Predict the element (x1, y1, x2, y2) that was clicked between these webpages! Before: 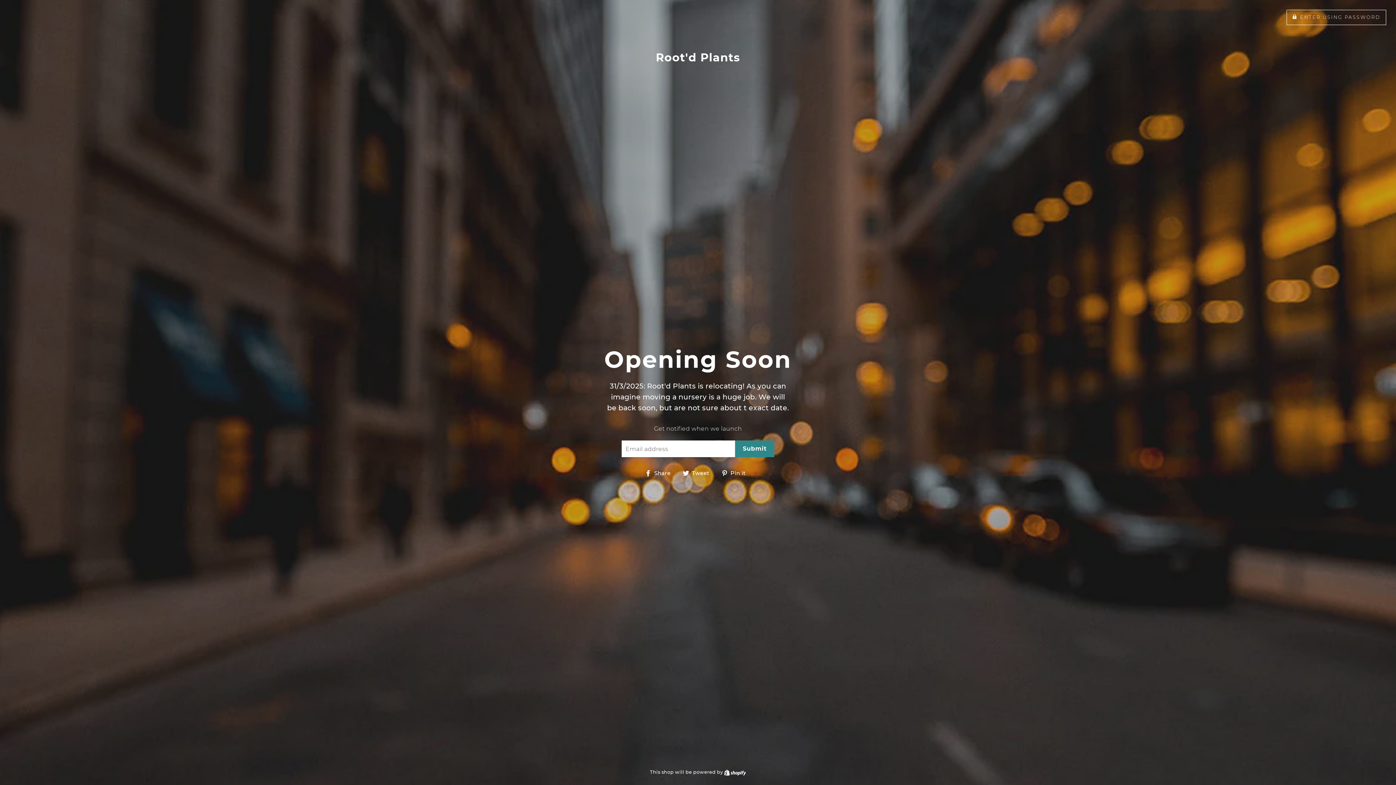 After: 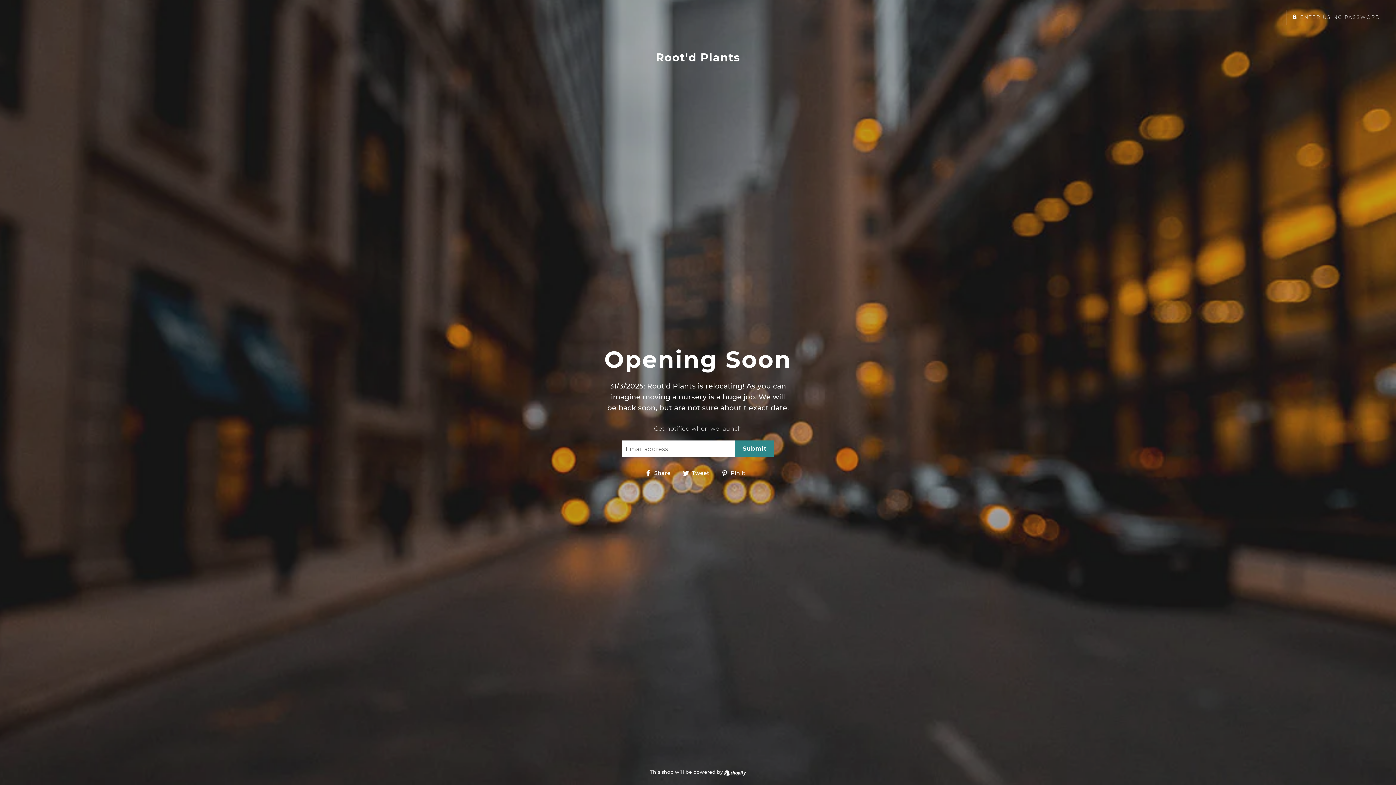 Action: label:  Share
Share on Facebook bbox: (645, 468, 676, 477)